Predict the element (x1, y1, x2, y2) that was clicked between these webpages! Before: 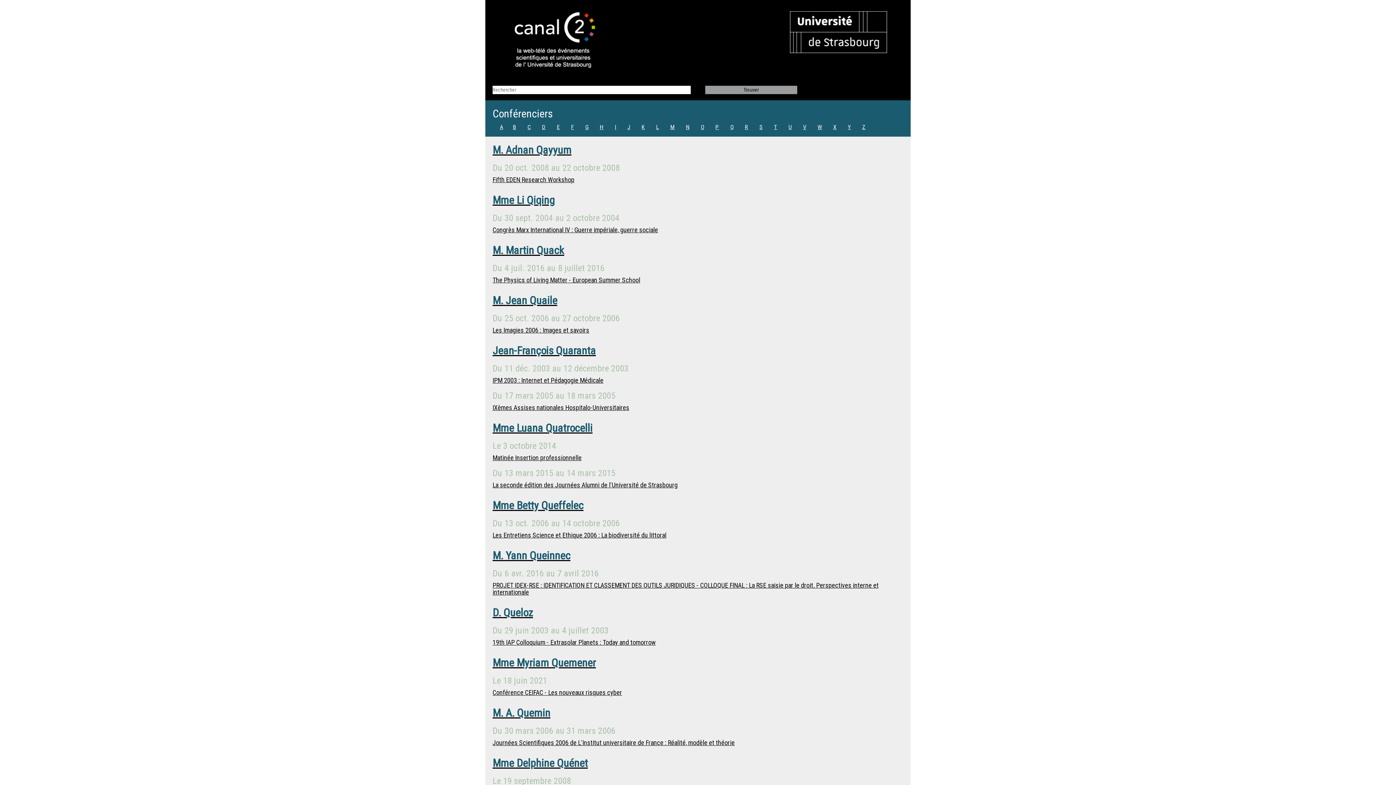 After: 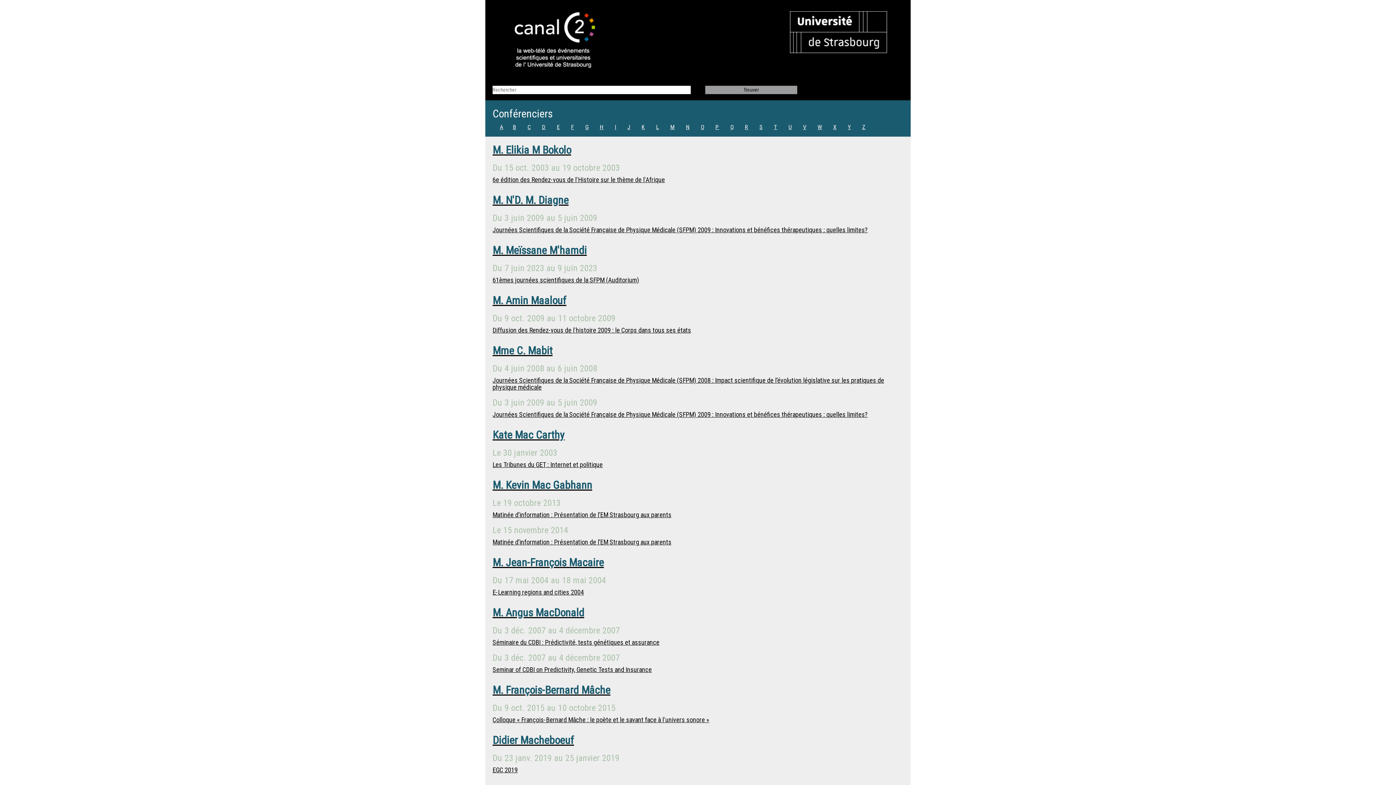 Action: bbox: (670, 123, 674, 130) label: M